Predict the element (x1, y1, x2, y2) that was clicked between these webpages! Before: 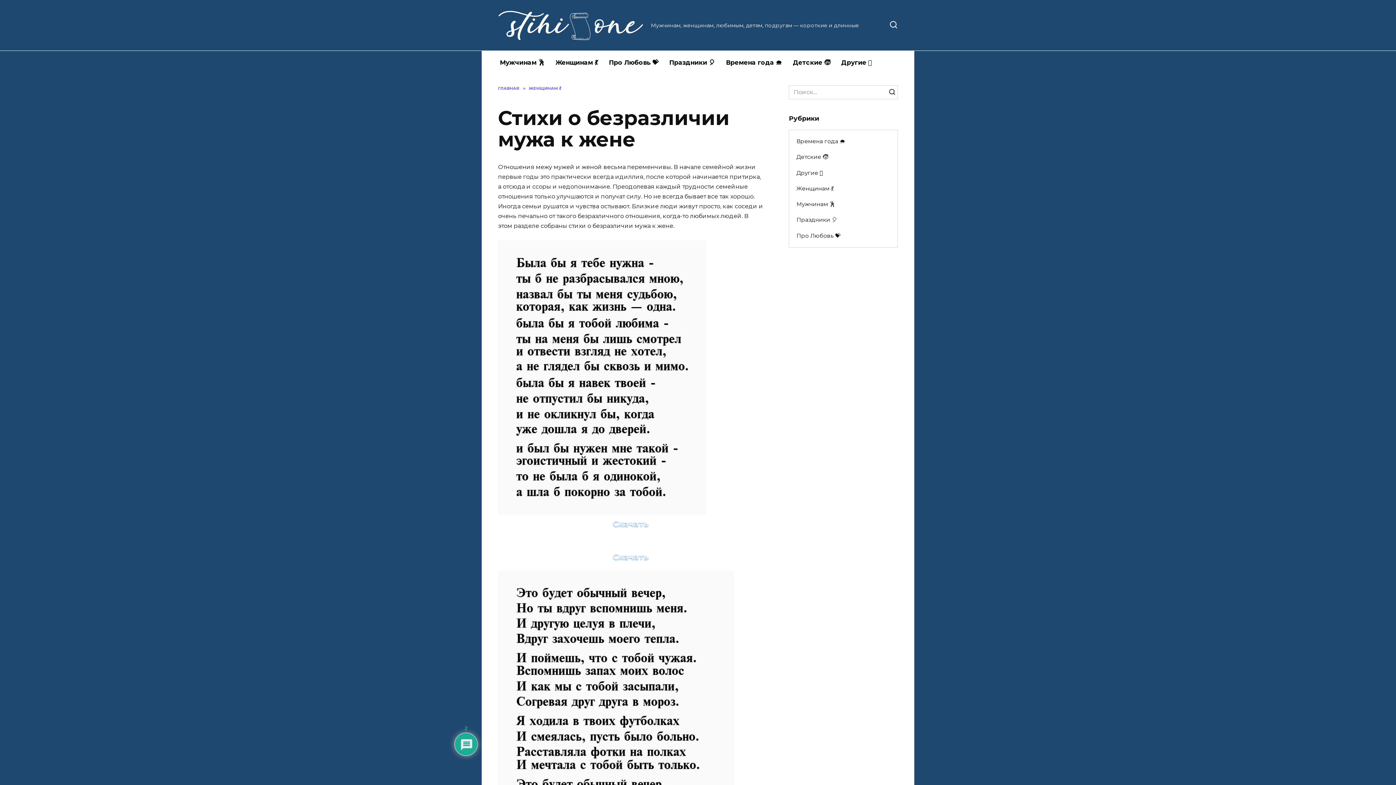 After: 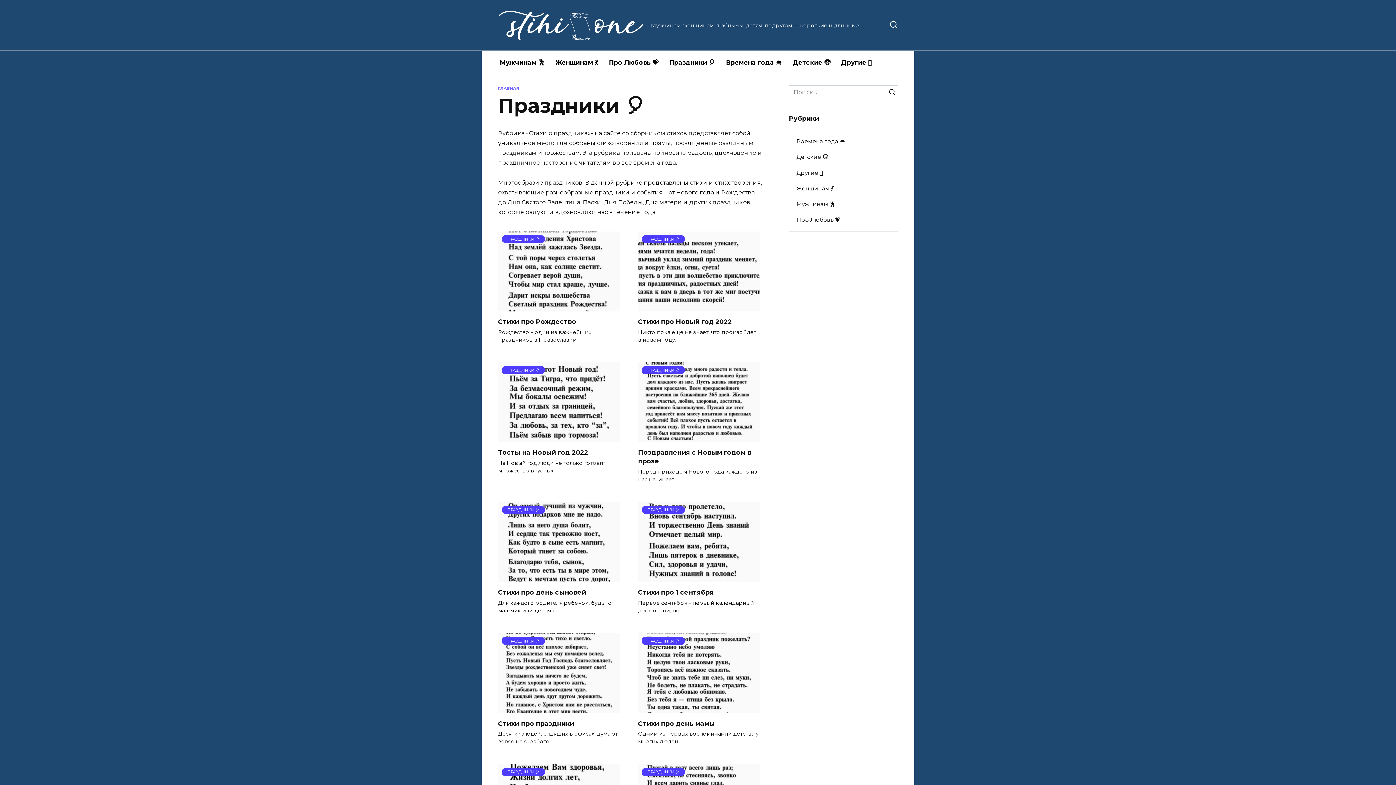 Action: bbox: (664, 50, 720, 74) label: Праздники 🎈